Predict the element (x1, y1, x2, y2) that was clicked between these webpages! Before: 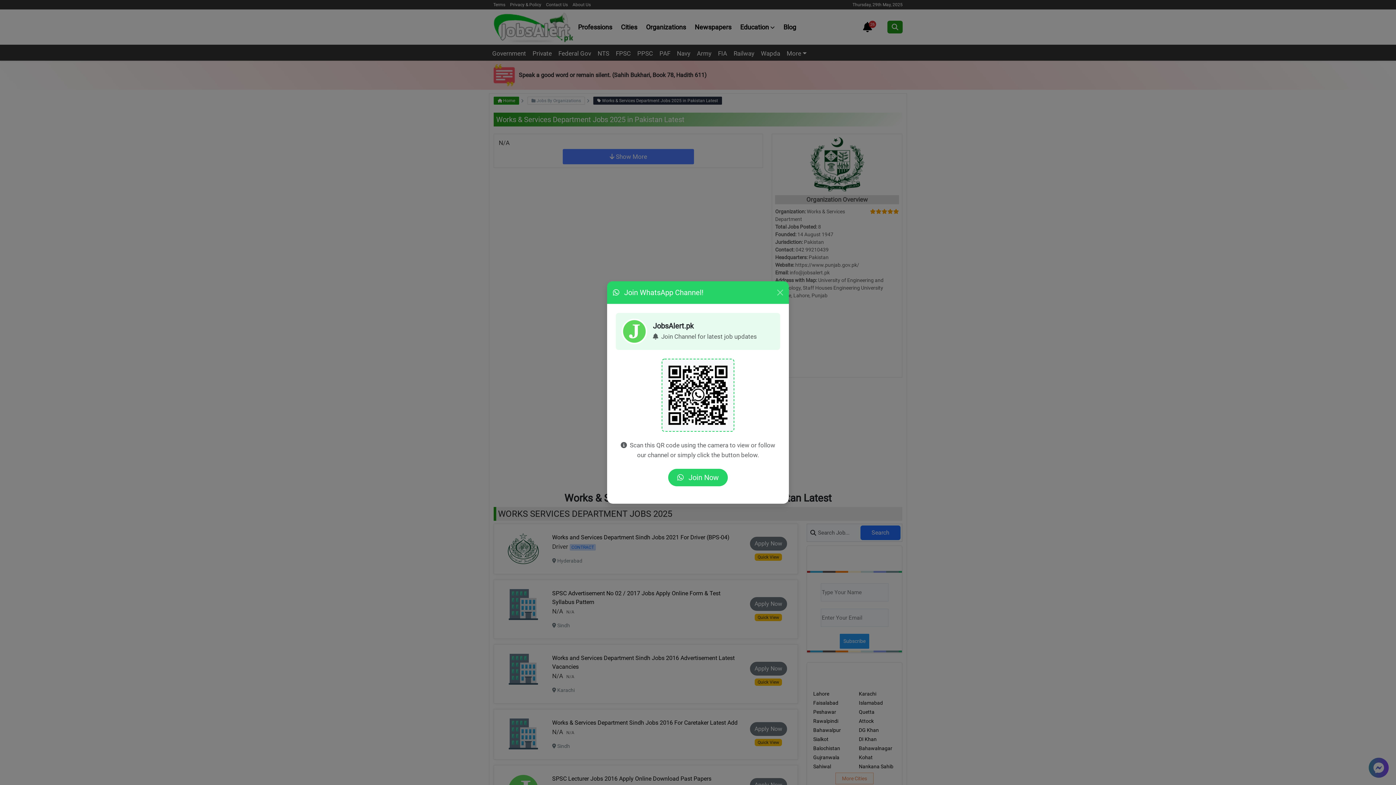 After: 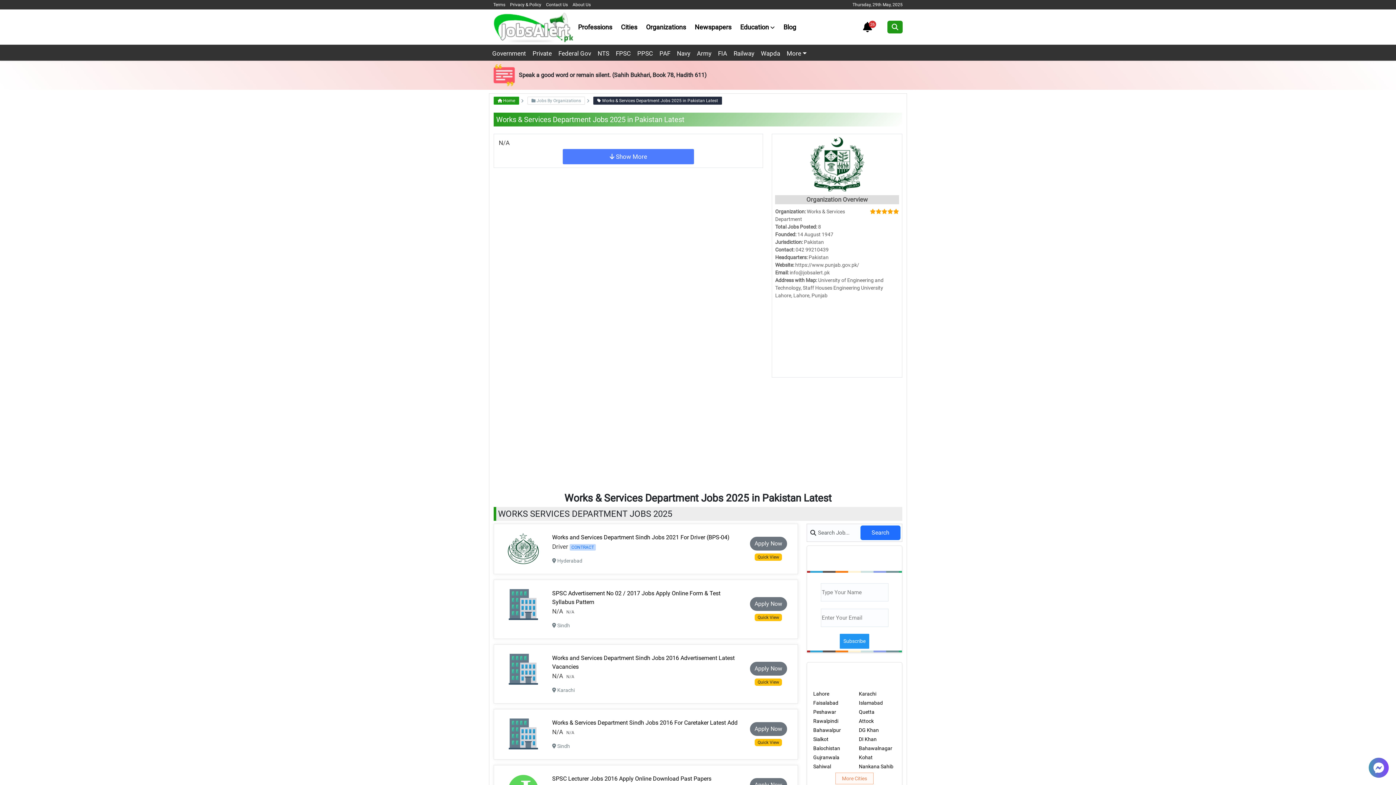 Action: label: Close bbox: (774, 287, 786, 298)